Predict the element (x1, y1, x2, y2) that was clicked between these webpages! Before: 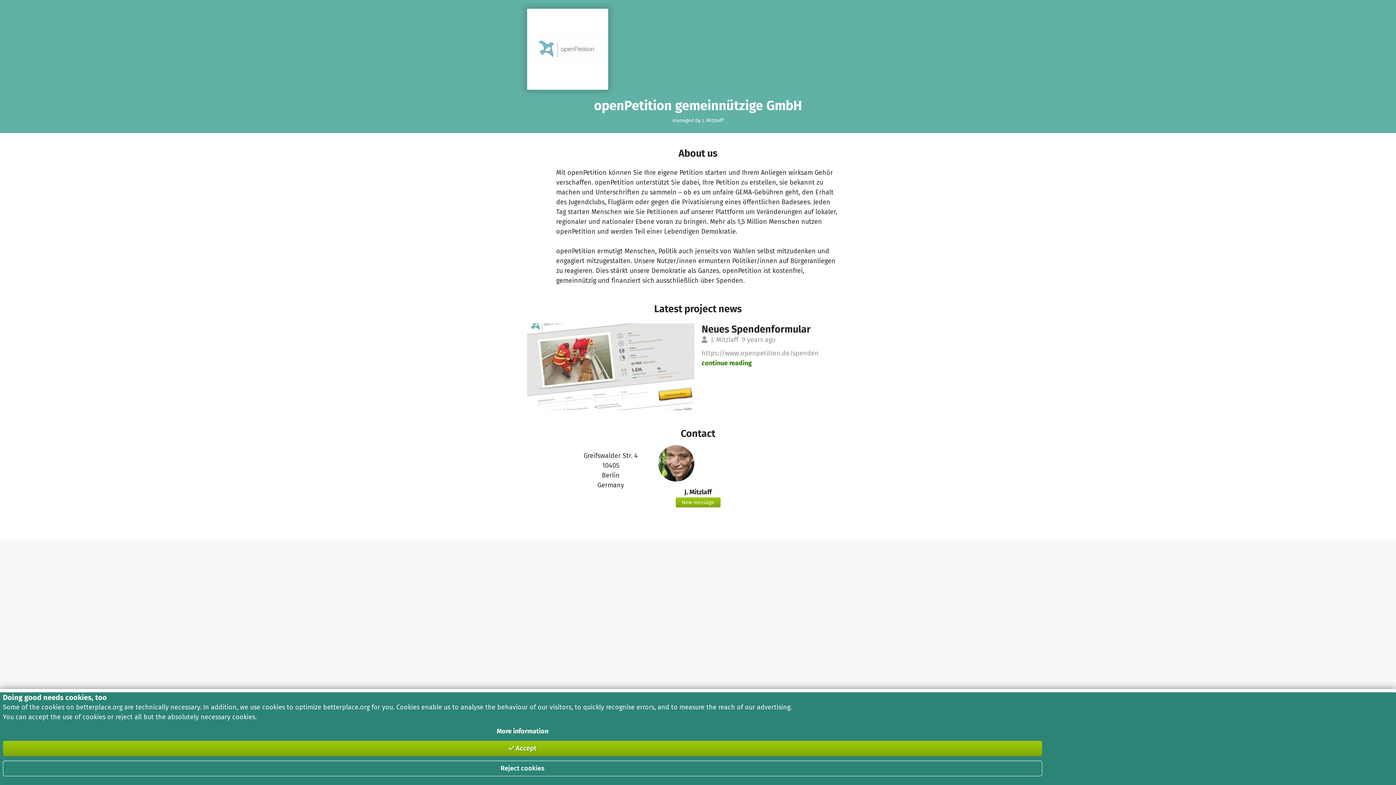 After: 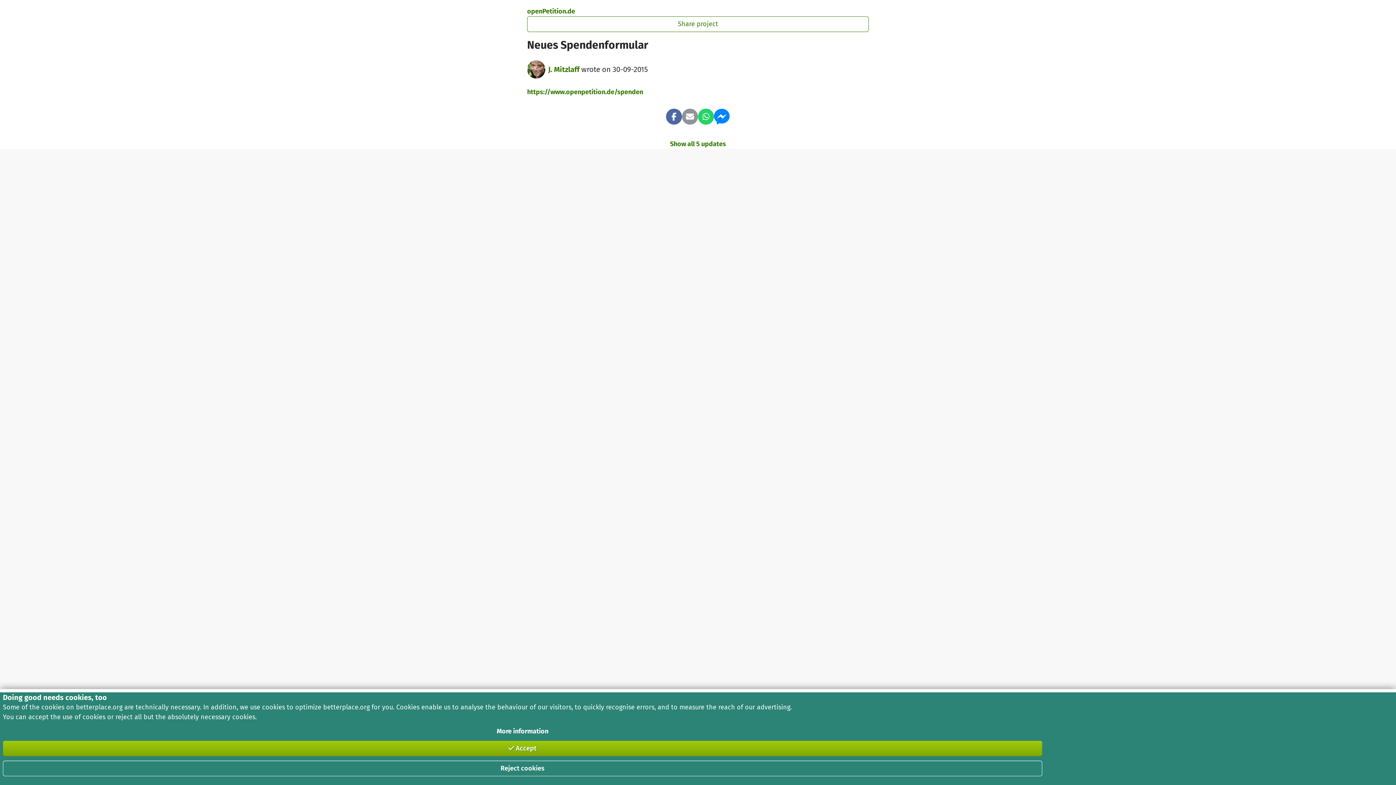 Action: bbox: (701, 359, 752, 367) label: continue reading